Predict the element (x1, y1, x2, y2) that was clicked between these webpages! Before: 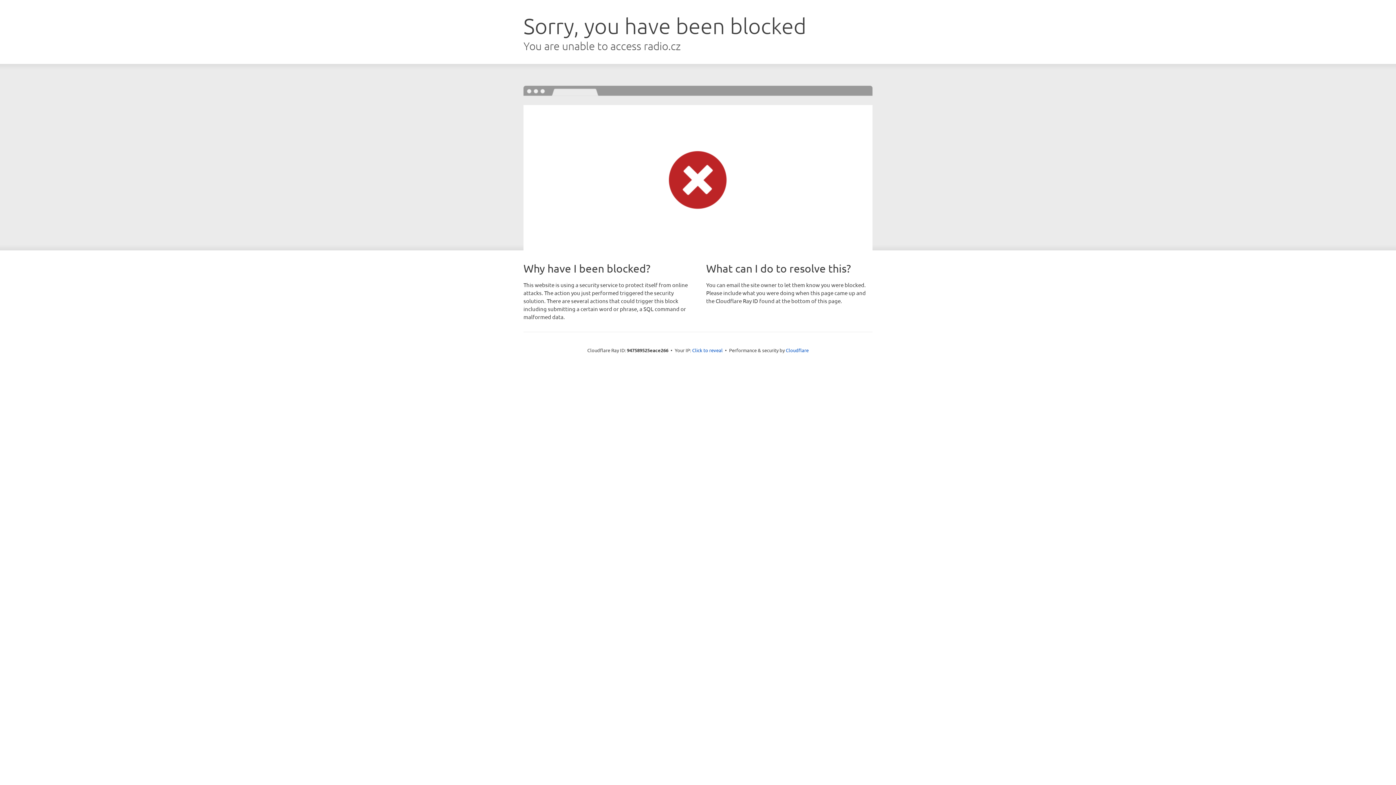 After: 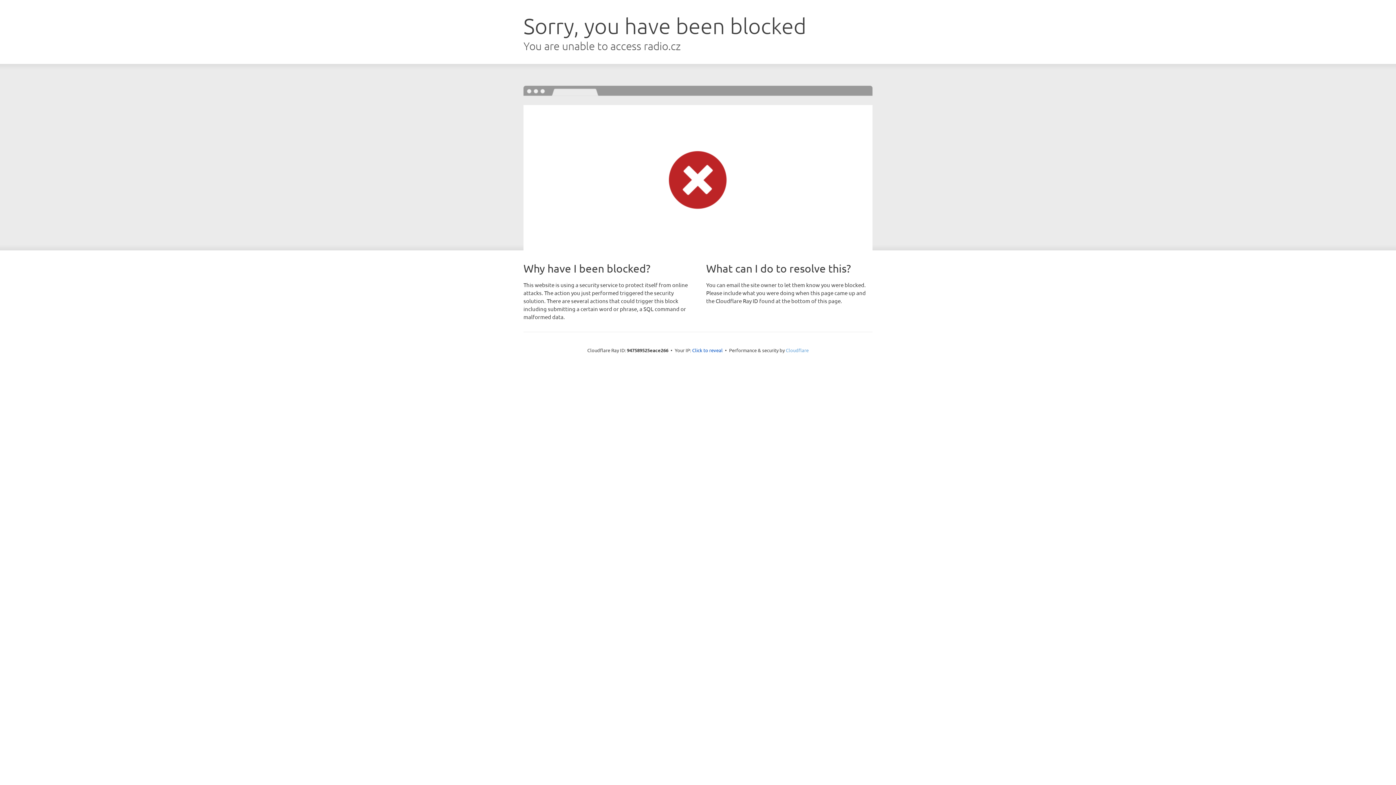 Action: bbox: (786, 347, 808, 353) label: Cloudflare